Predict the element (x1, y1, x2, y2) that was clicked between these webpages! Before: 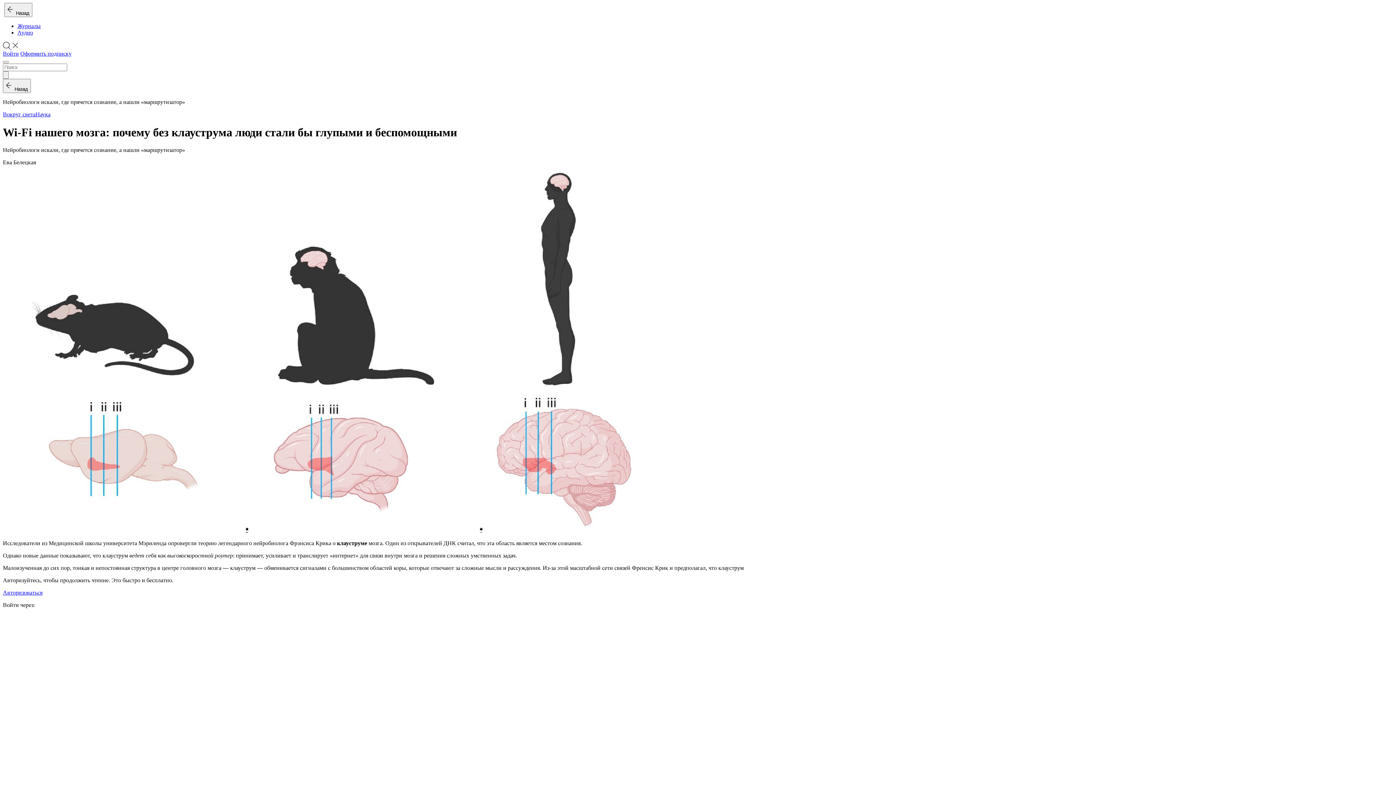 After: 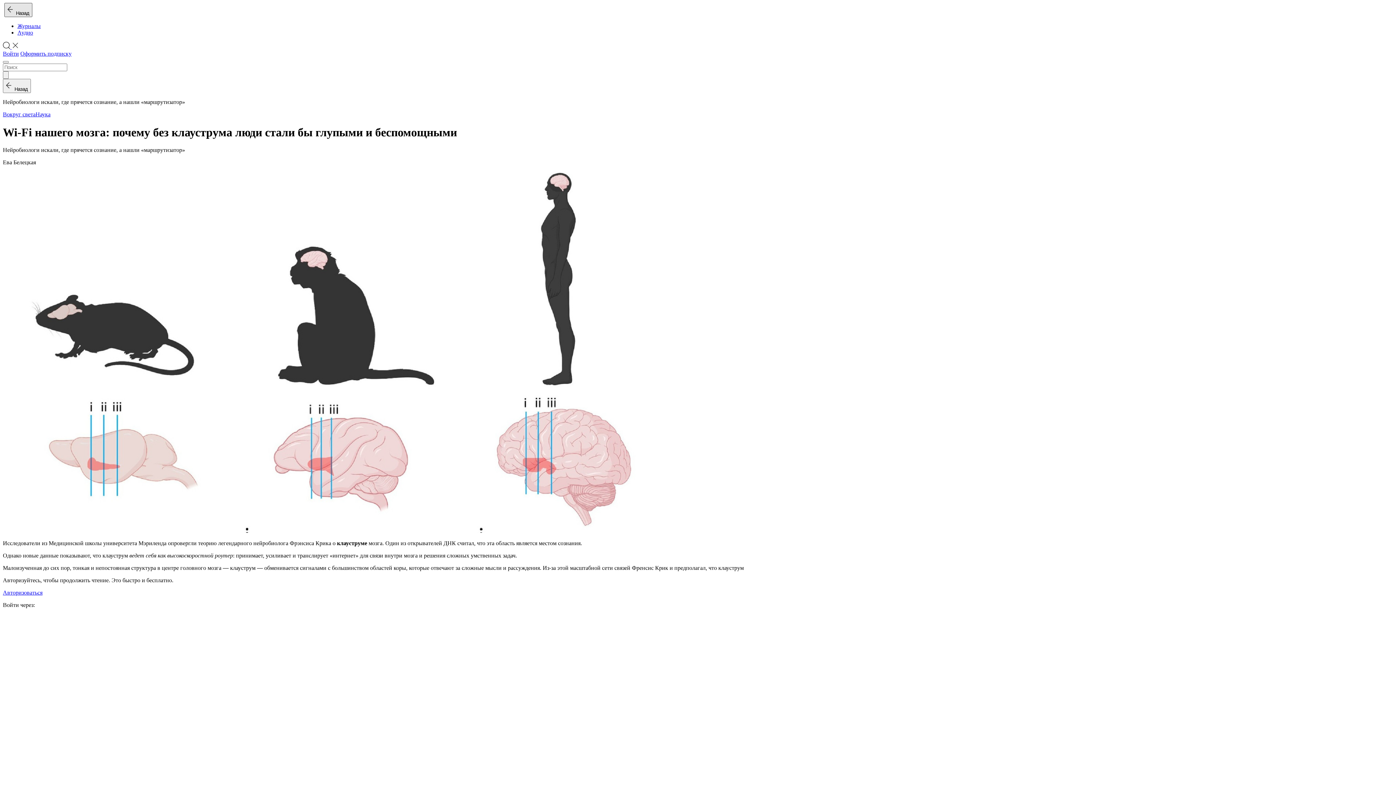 Action: label:   Назад bbox: (4, 2, 32, 17)